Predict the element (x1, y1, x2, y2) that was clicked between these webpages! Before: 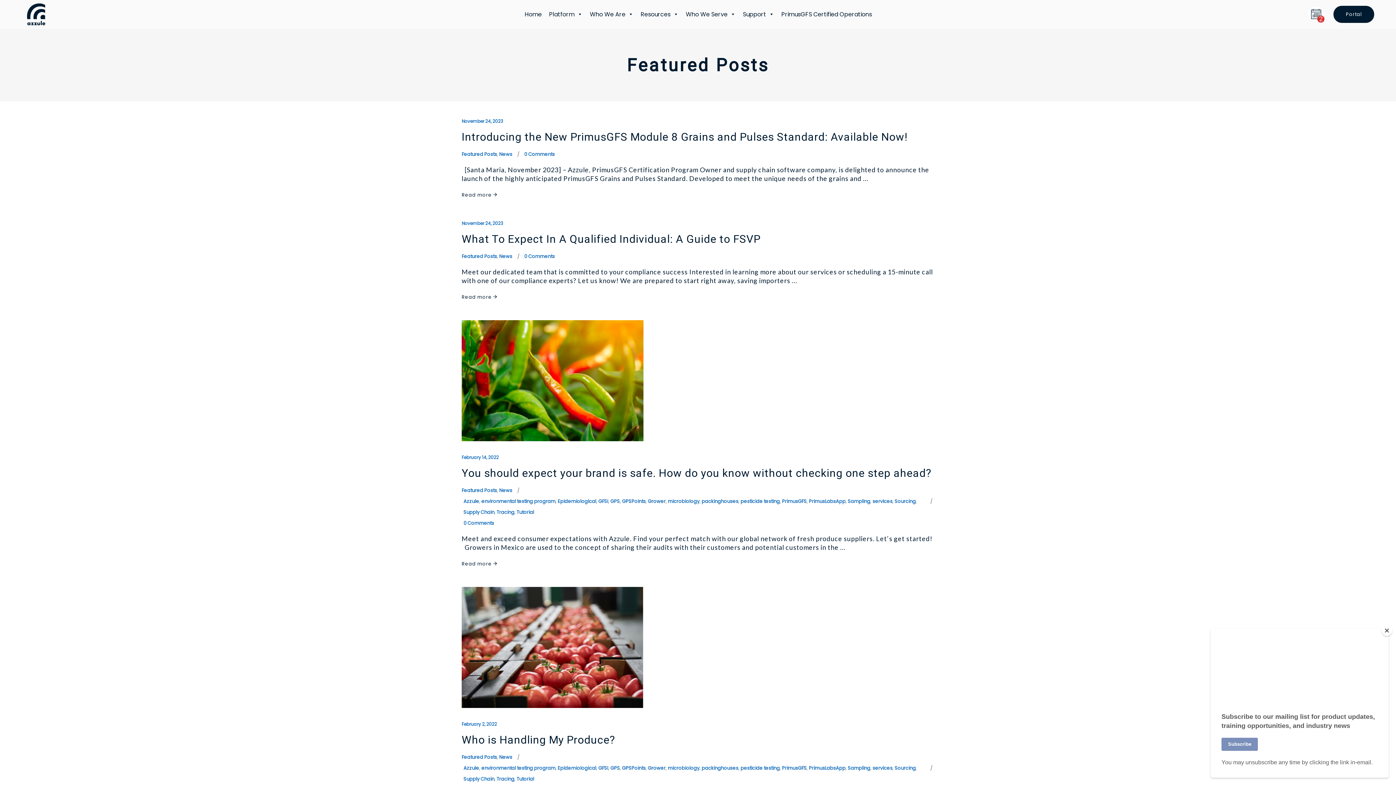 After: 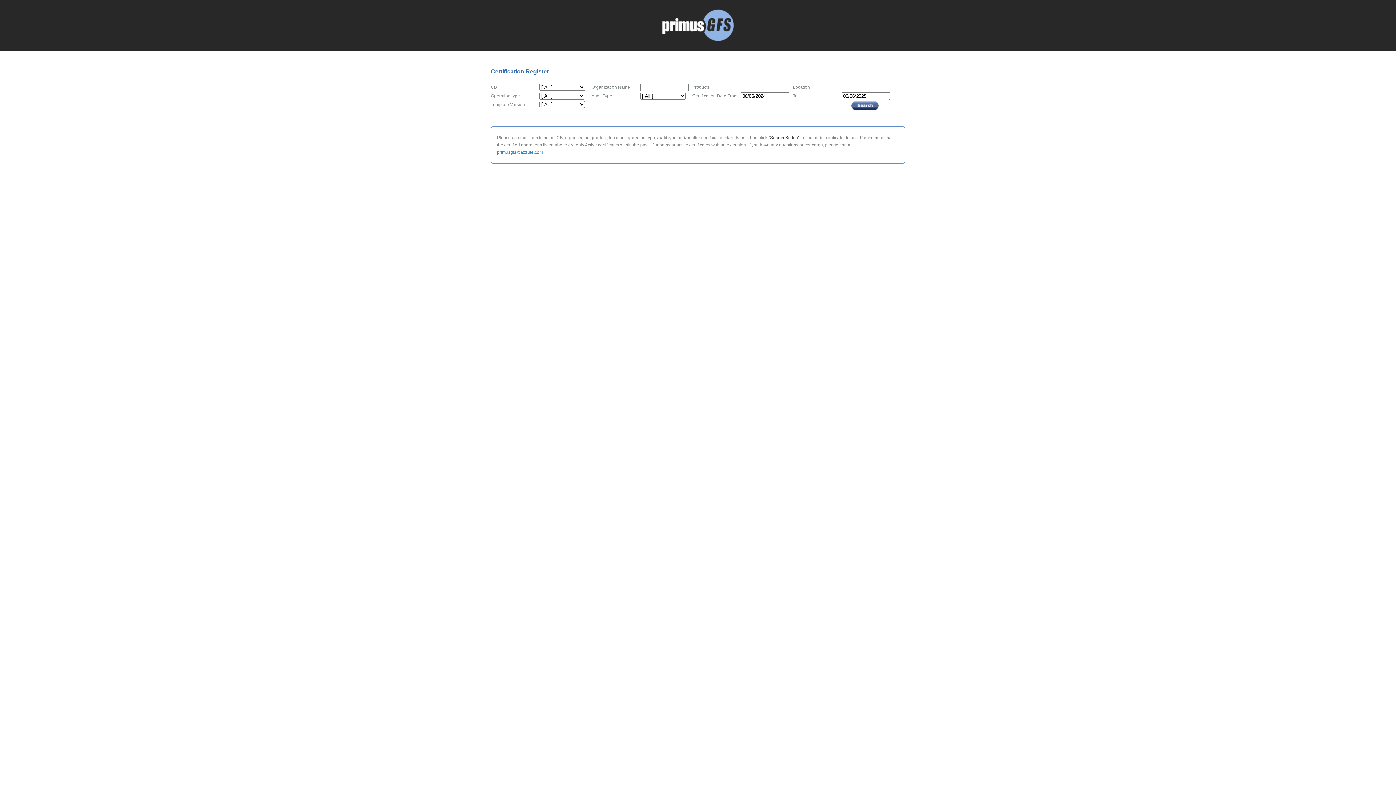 Action: label: PrimusGFS Certified Operations bbox: (778, 0, 875, 28)